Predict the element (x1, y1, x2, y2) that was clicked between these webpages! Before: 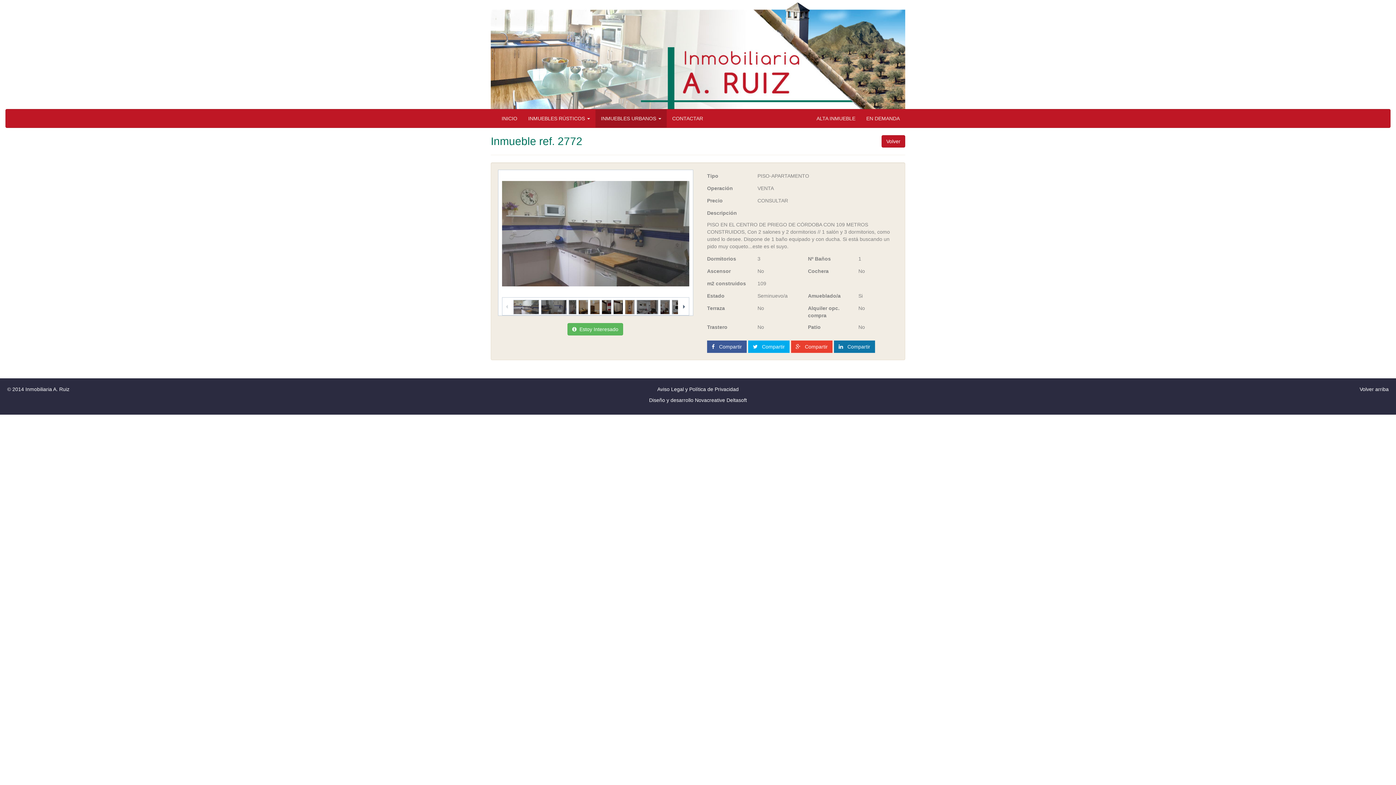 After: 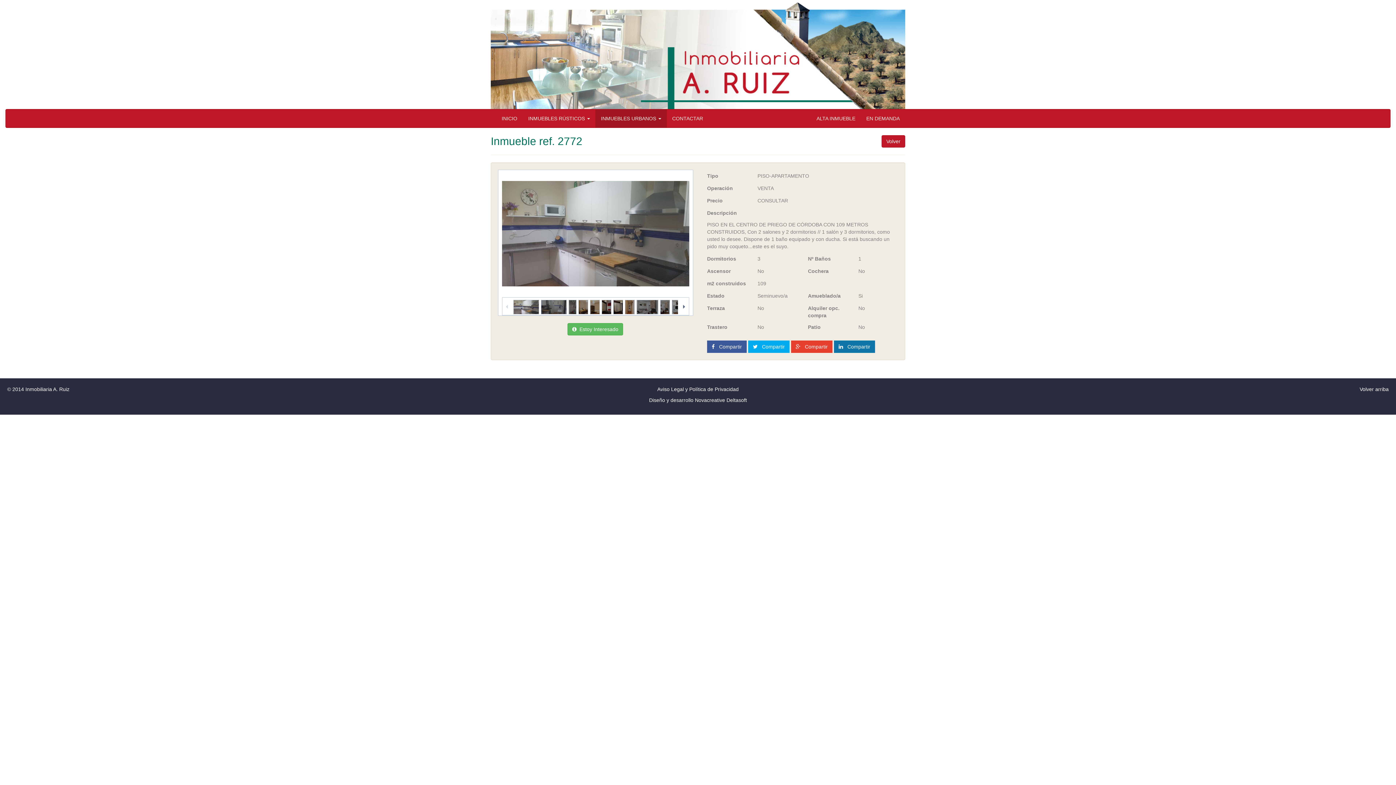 Action: bbox: (485, 109, 496, 127)